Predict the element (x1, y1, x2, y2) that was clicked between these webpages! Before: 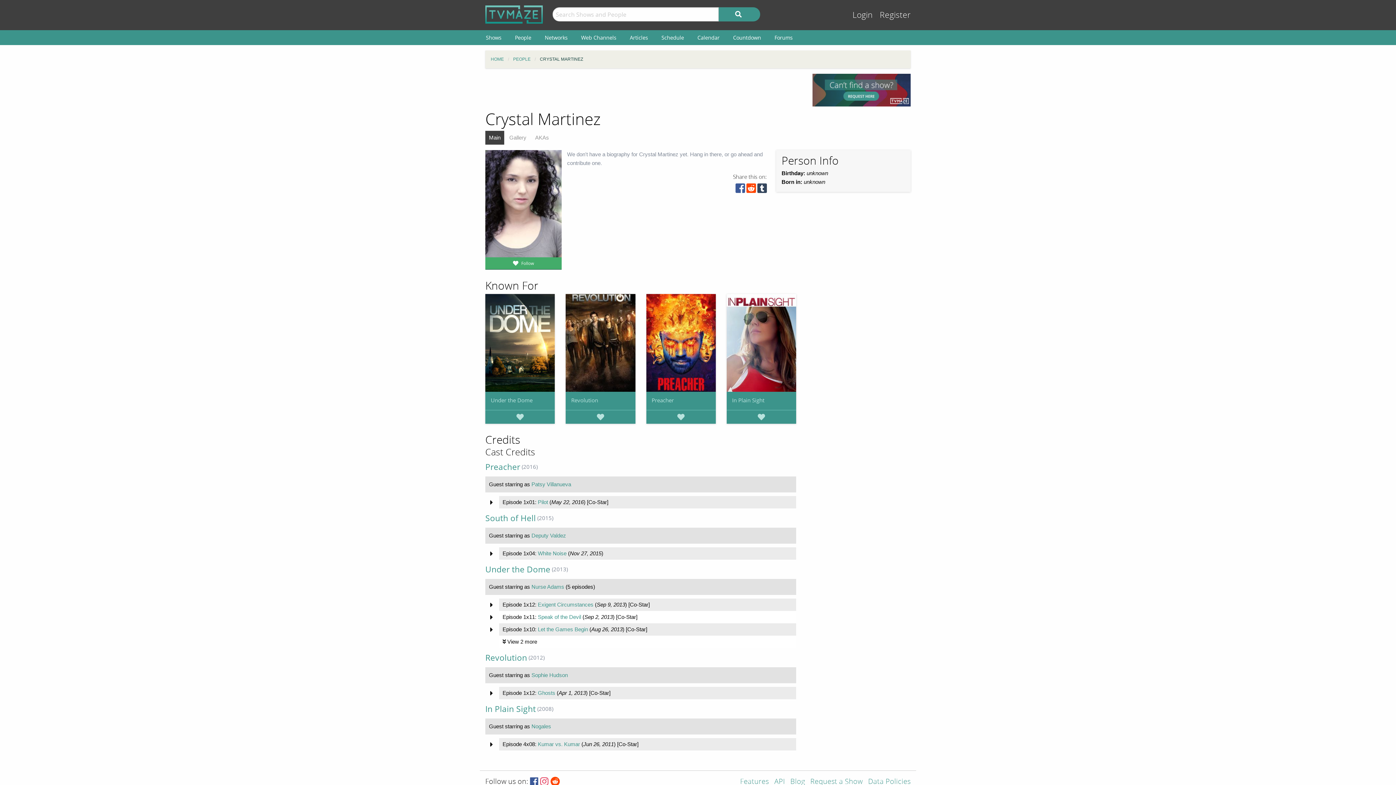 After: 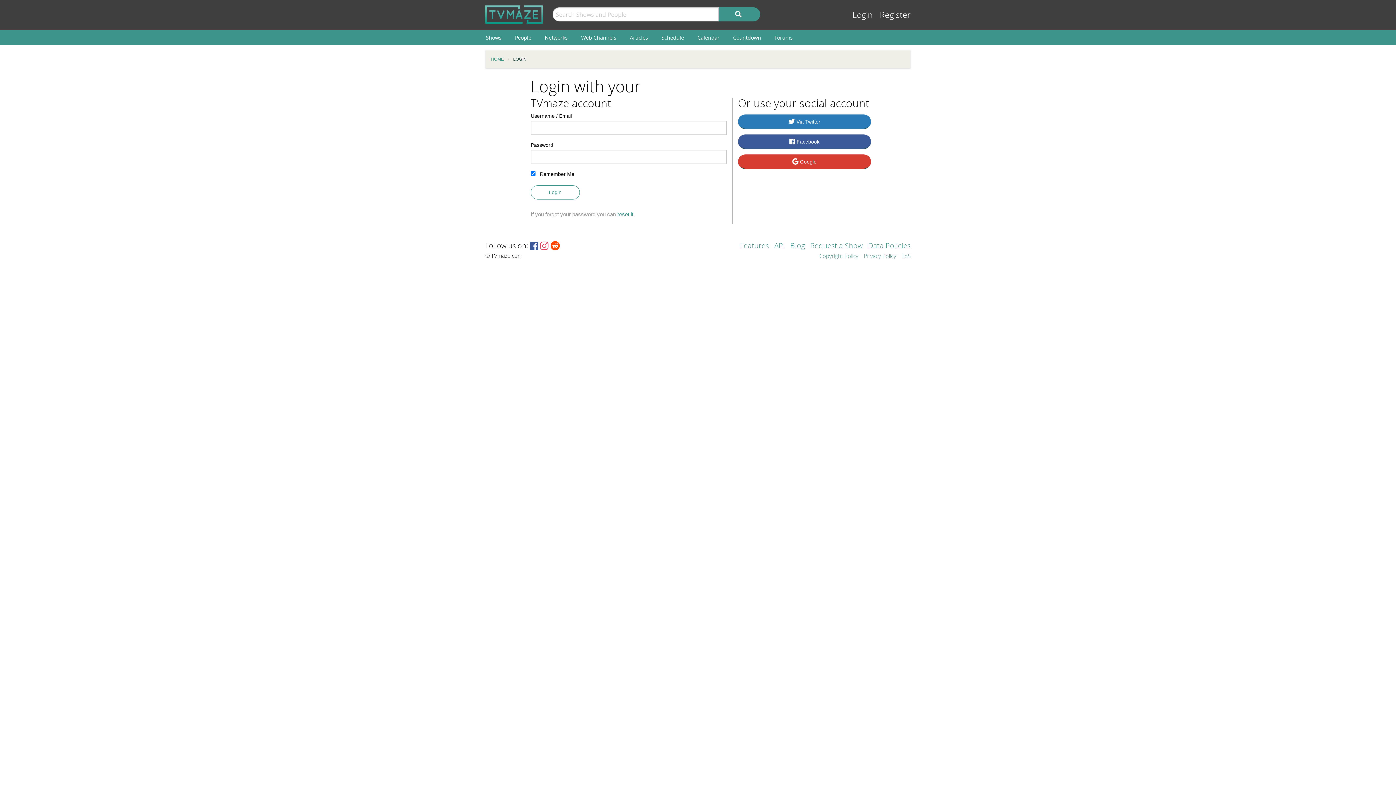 Action: label: Login bbox: (852, 9, 873, 32)